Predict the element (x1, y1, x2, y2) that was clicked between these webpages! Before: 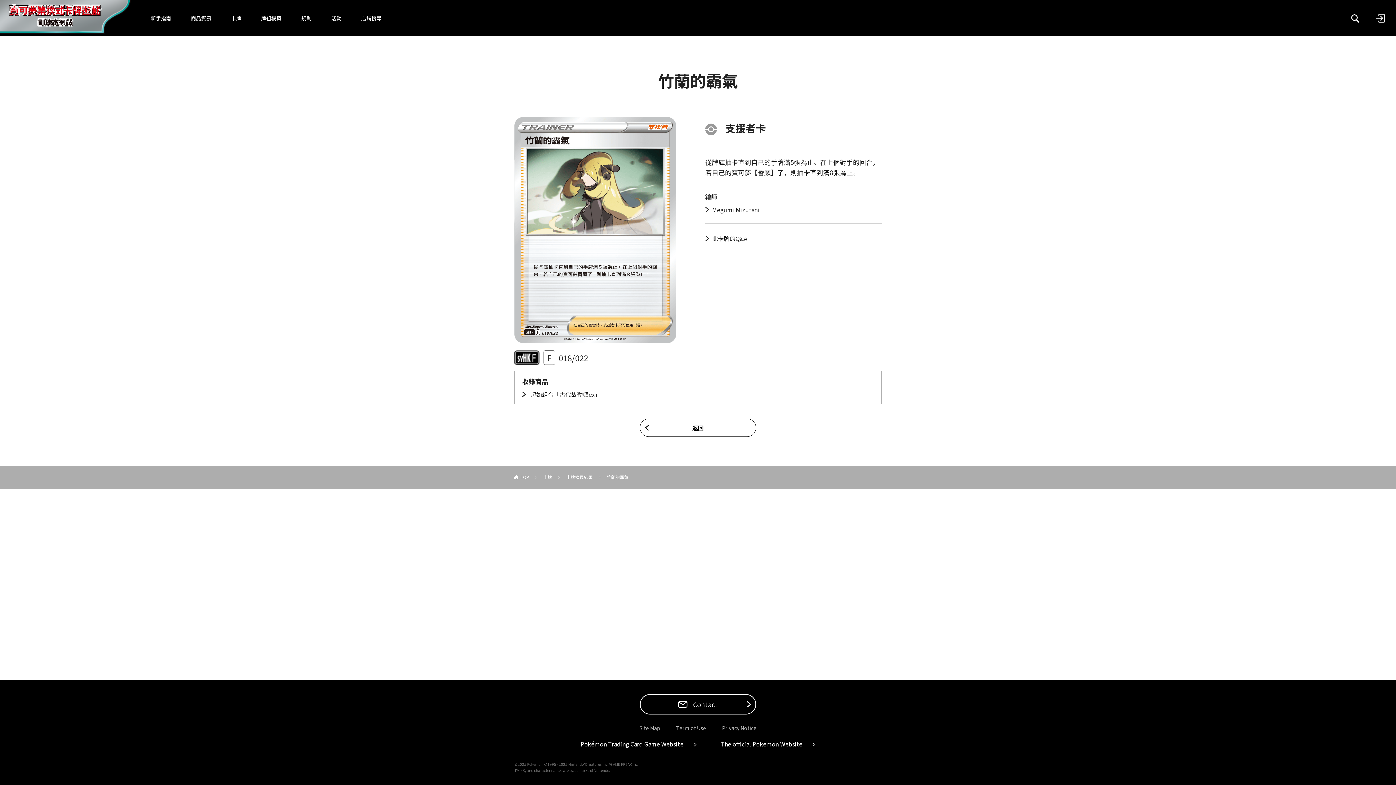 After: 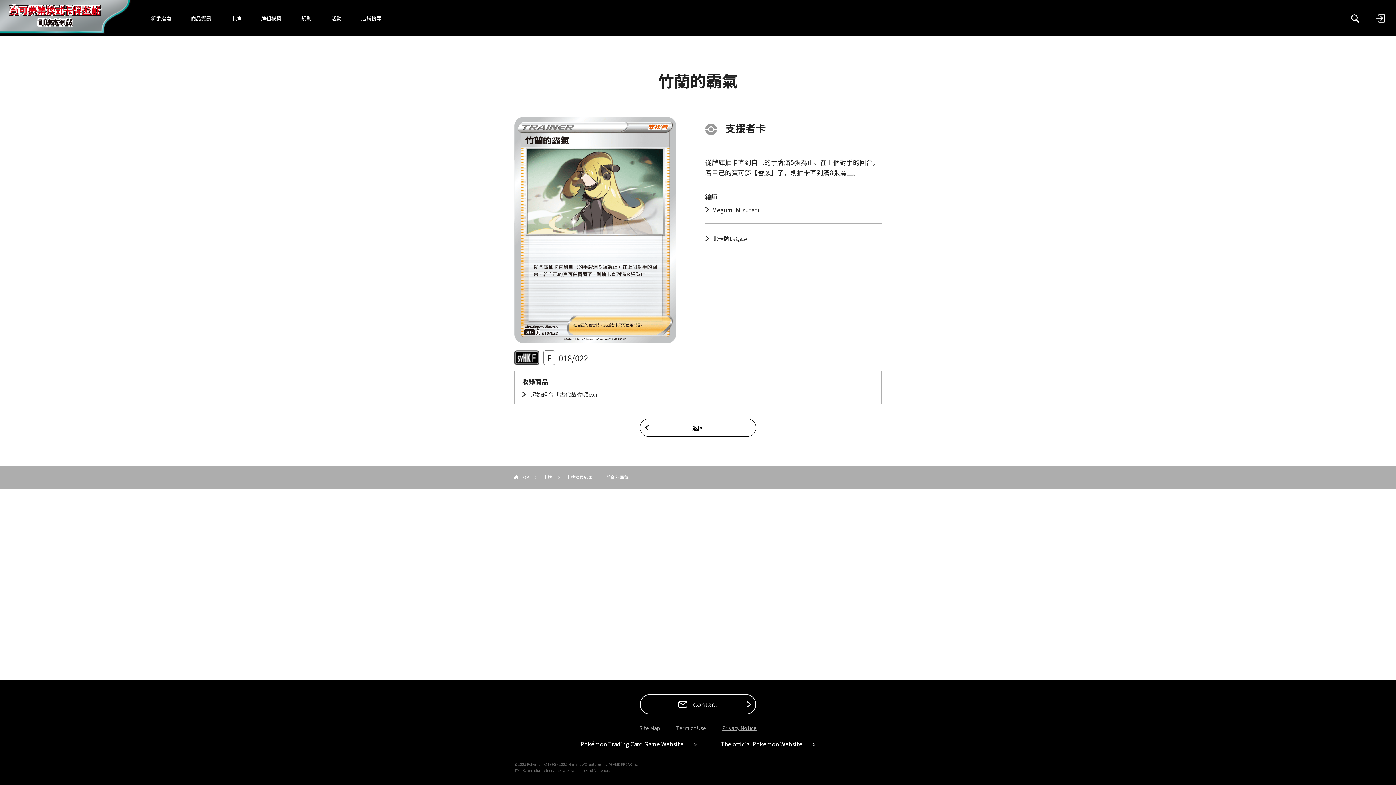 Action: label: Privacy Notice bbox: (722, 724, 756, 732)